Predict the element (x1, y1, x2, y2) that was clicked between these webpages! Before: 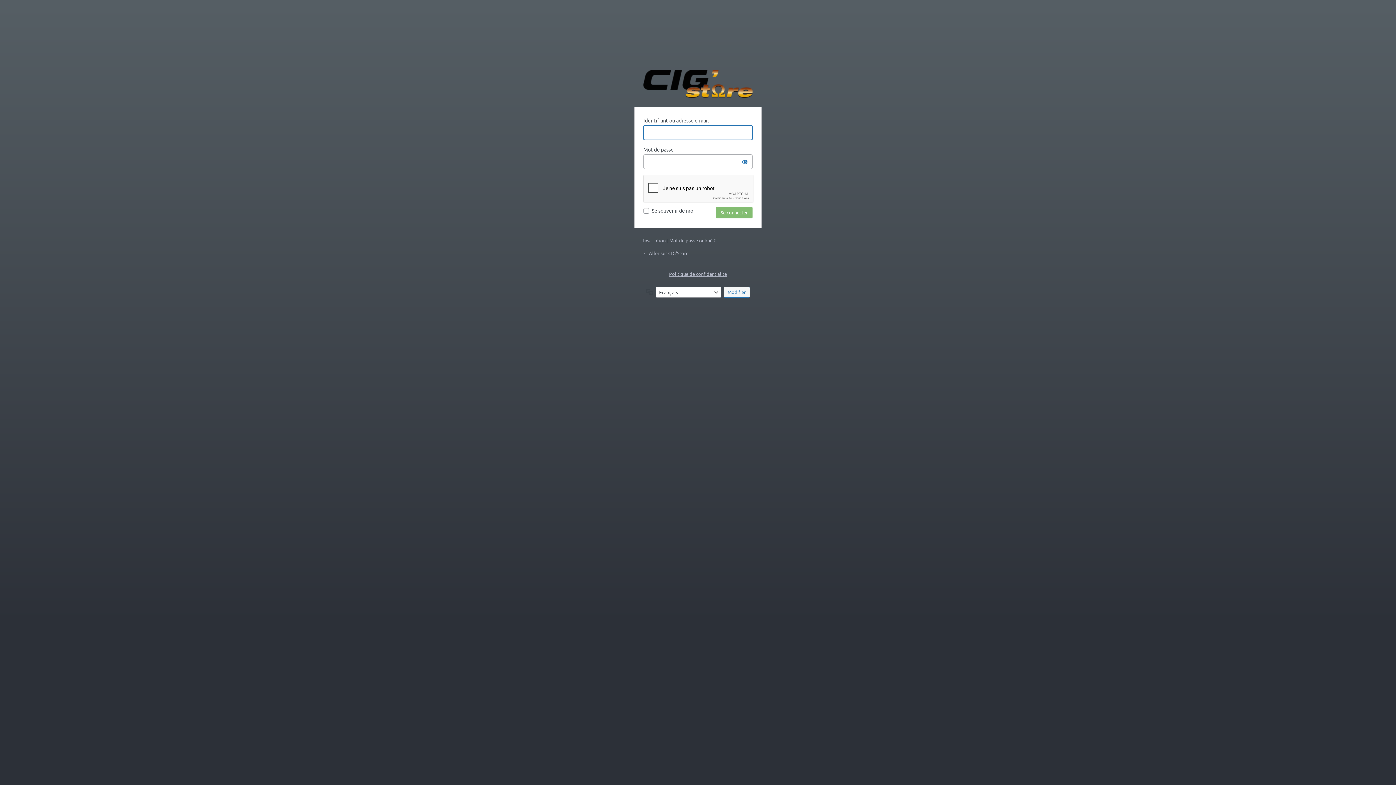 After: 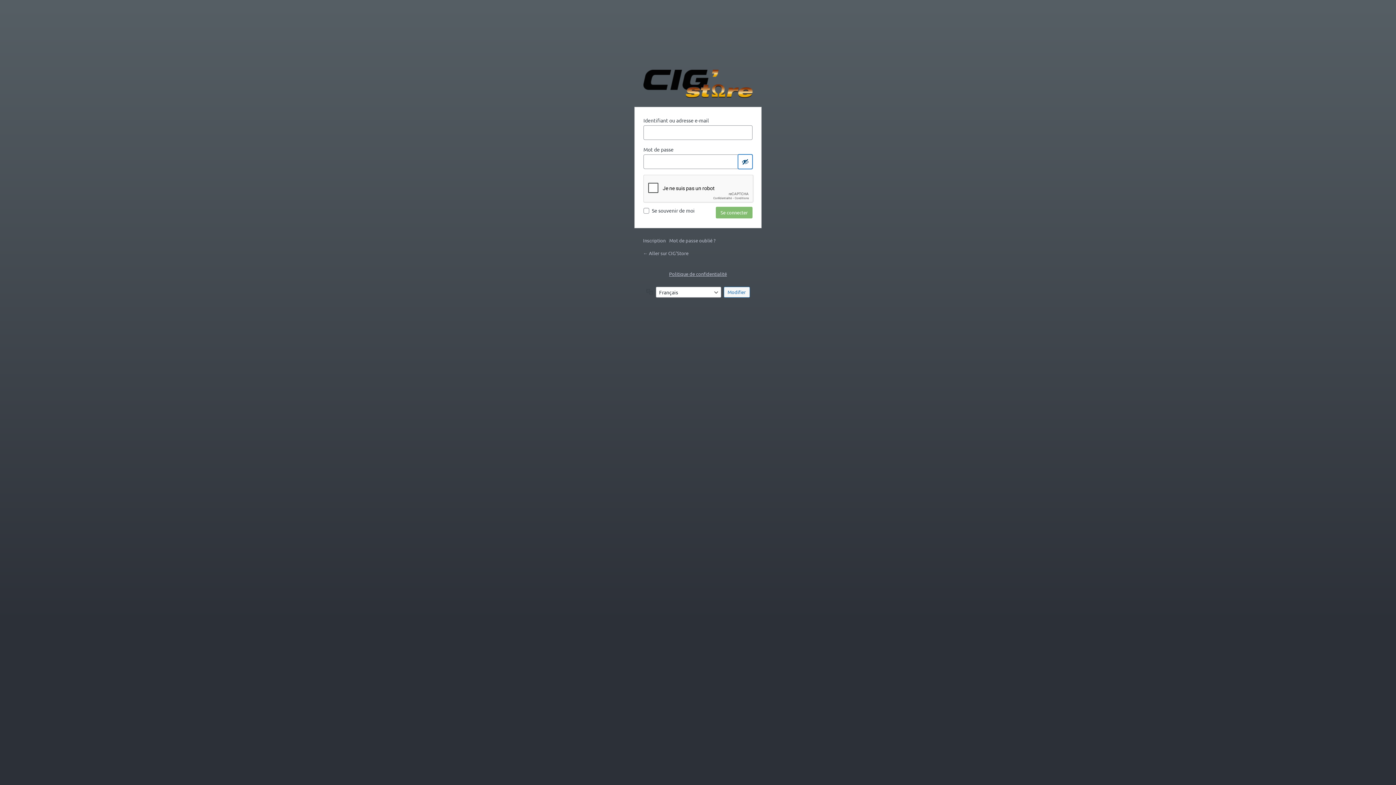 Action: label: Afficher le mot de passe bbox: (738, 154, 752, 169)